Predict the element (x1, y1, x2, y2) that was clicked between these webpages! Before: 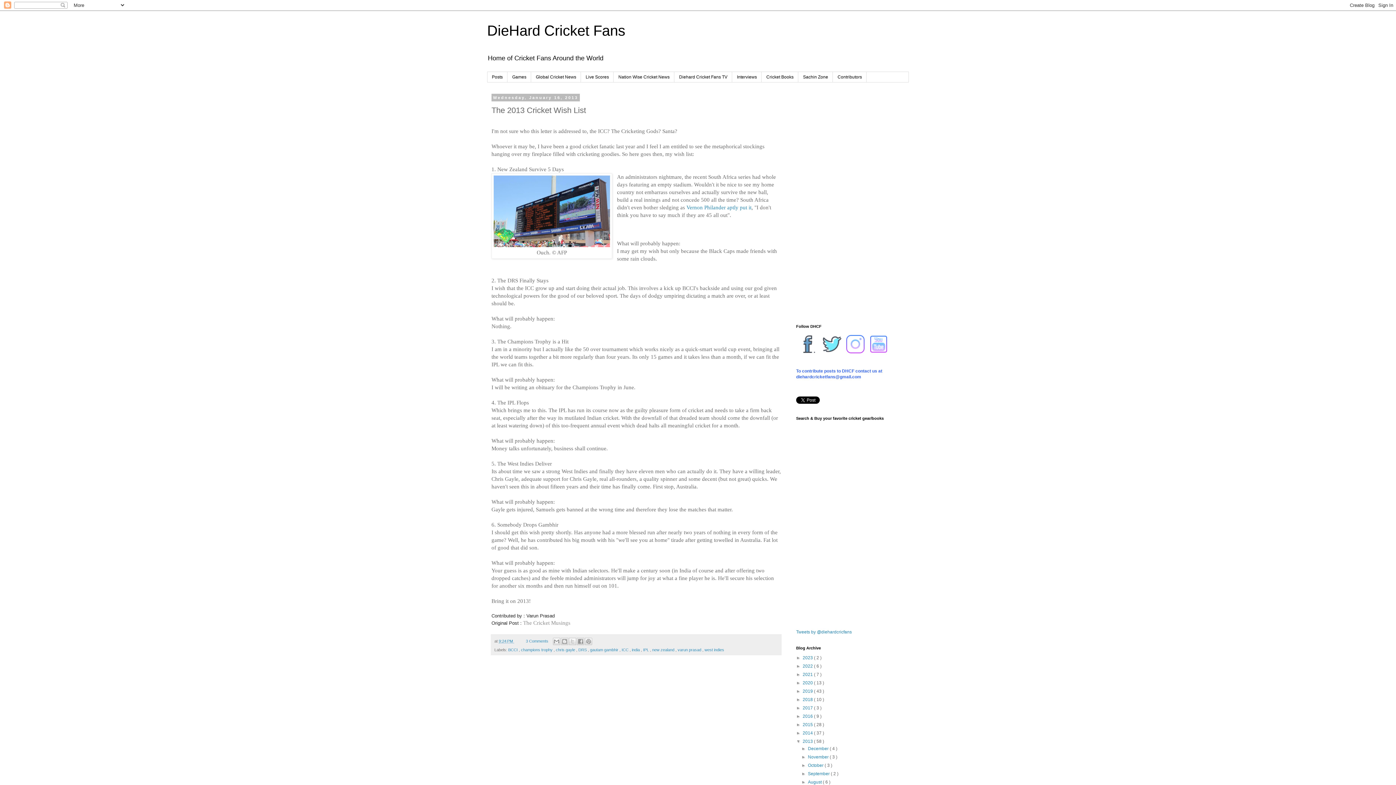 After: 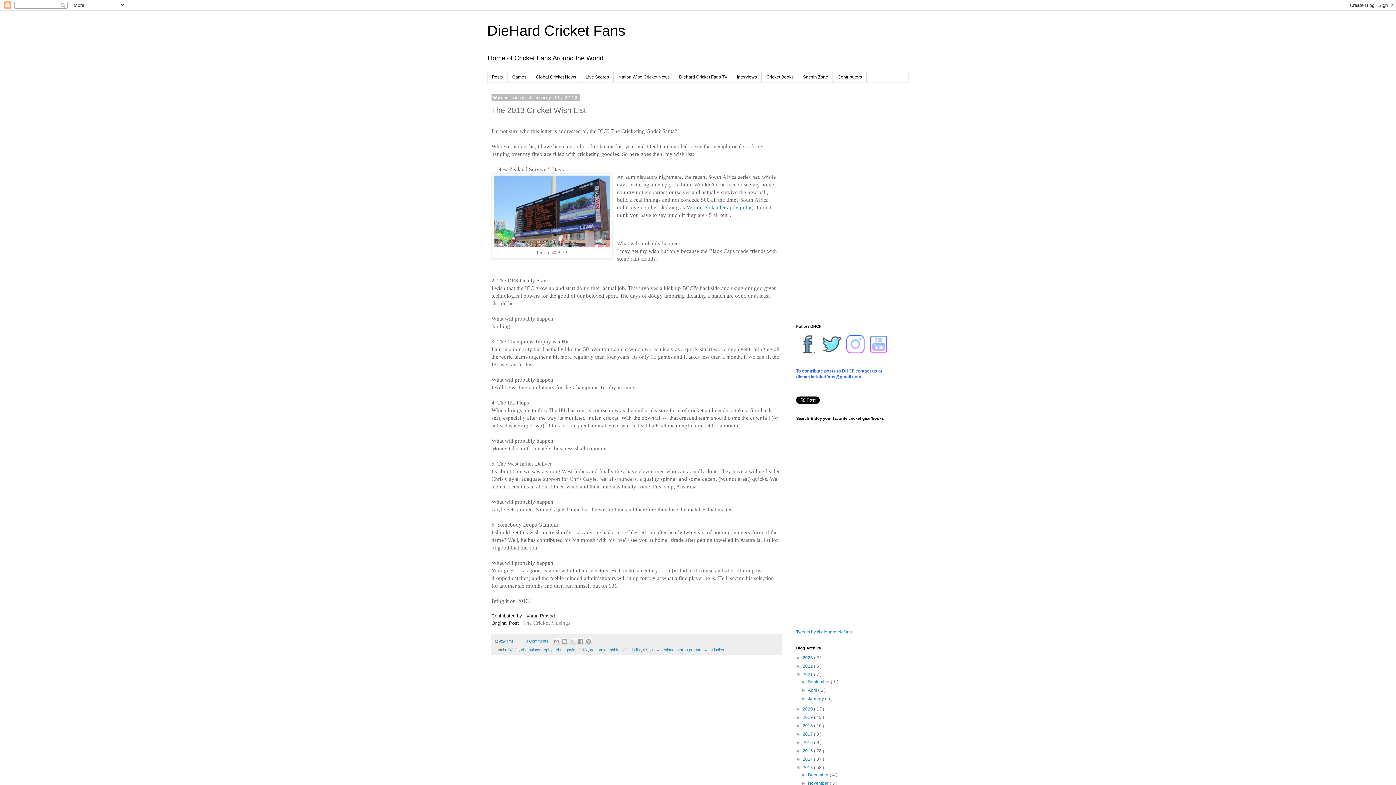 Action: bbox: (796, 672, 802, 677) label: ►  